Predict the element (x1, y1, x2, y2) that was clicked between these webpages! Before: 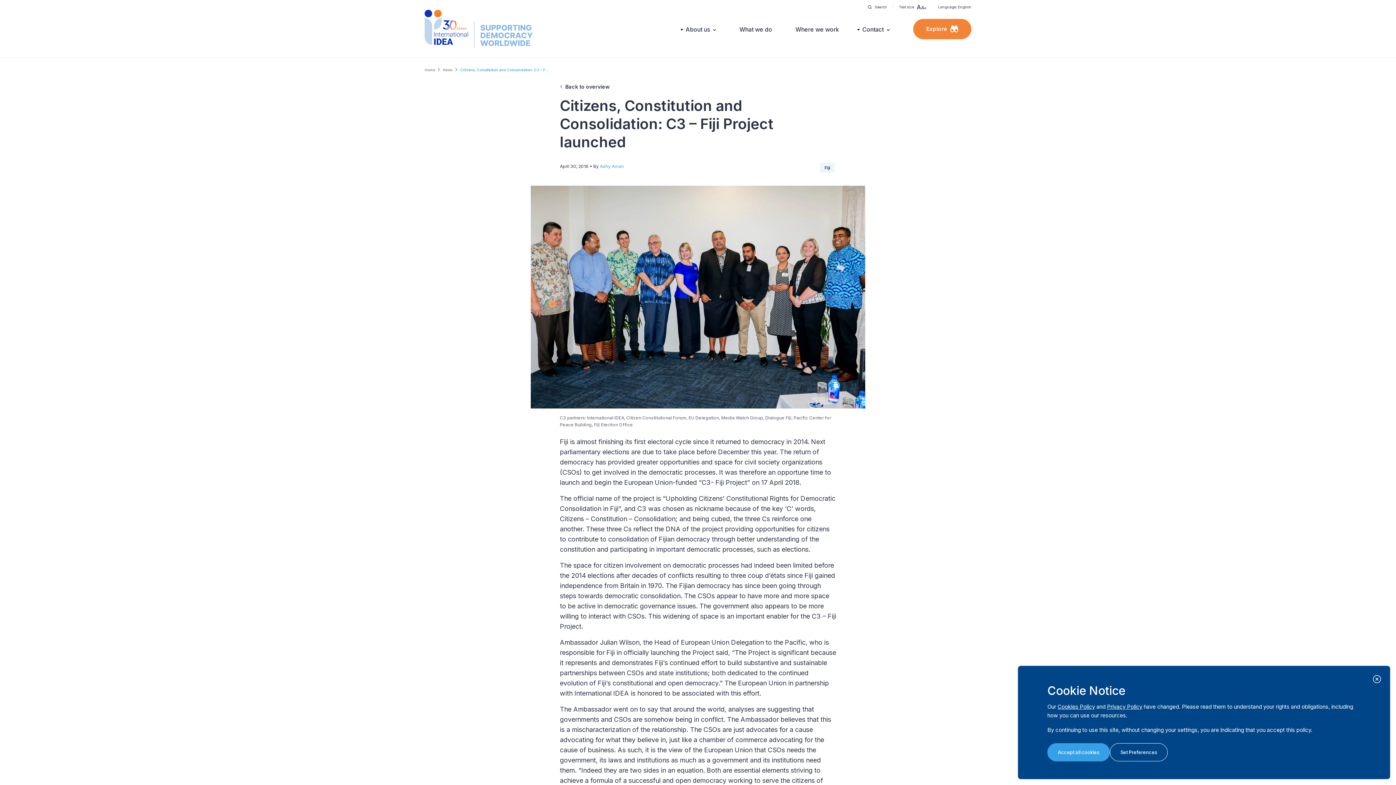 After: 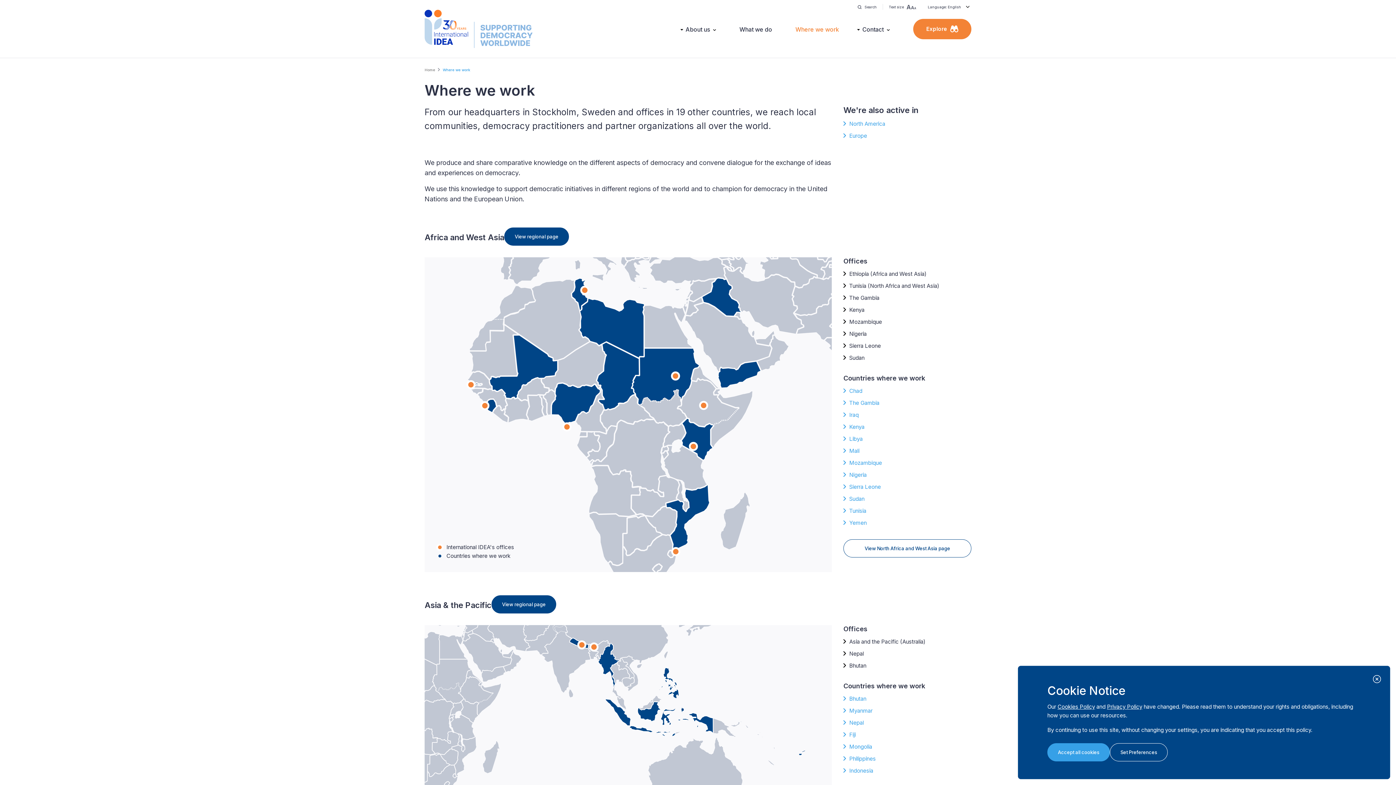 Action: label: Where we work bbox: (795, 25, 839, 34)